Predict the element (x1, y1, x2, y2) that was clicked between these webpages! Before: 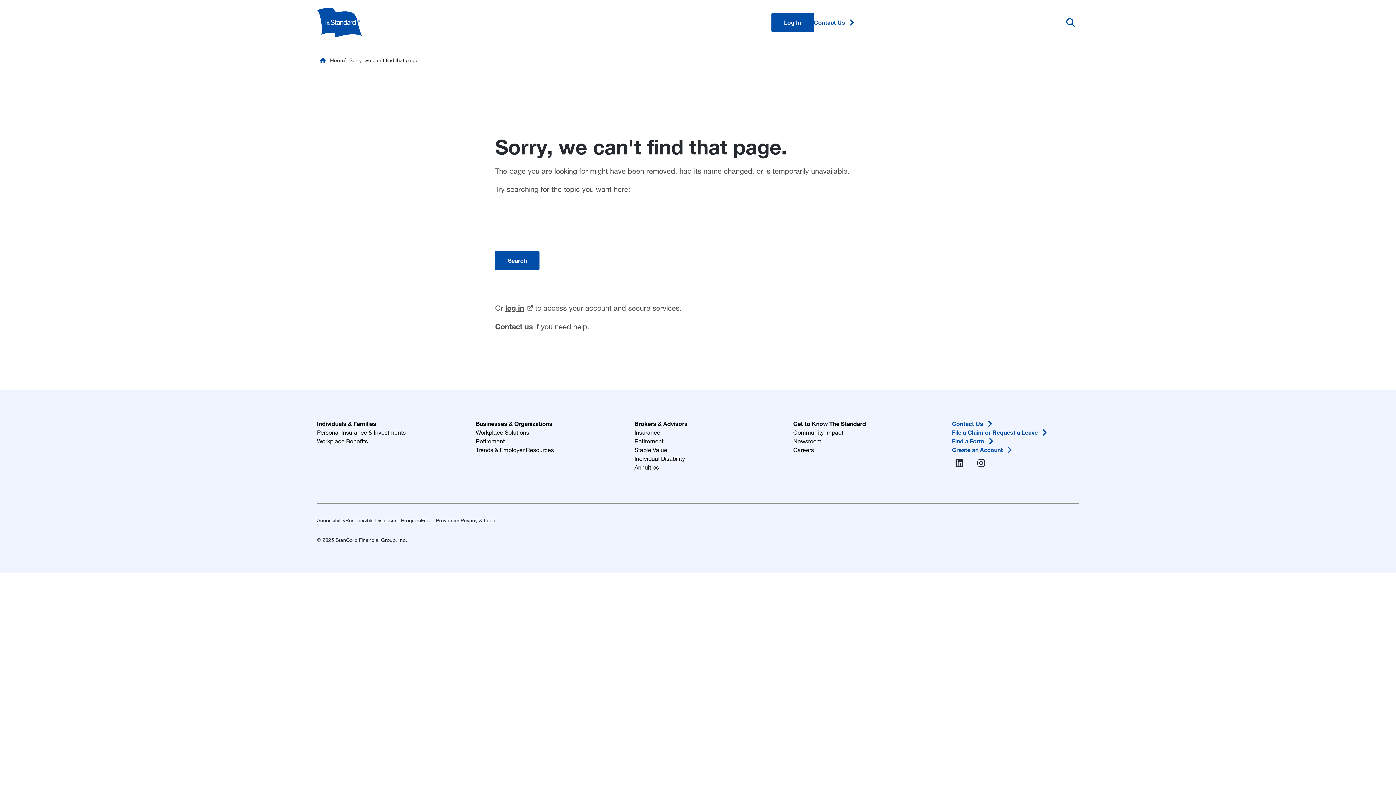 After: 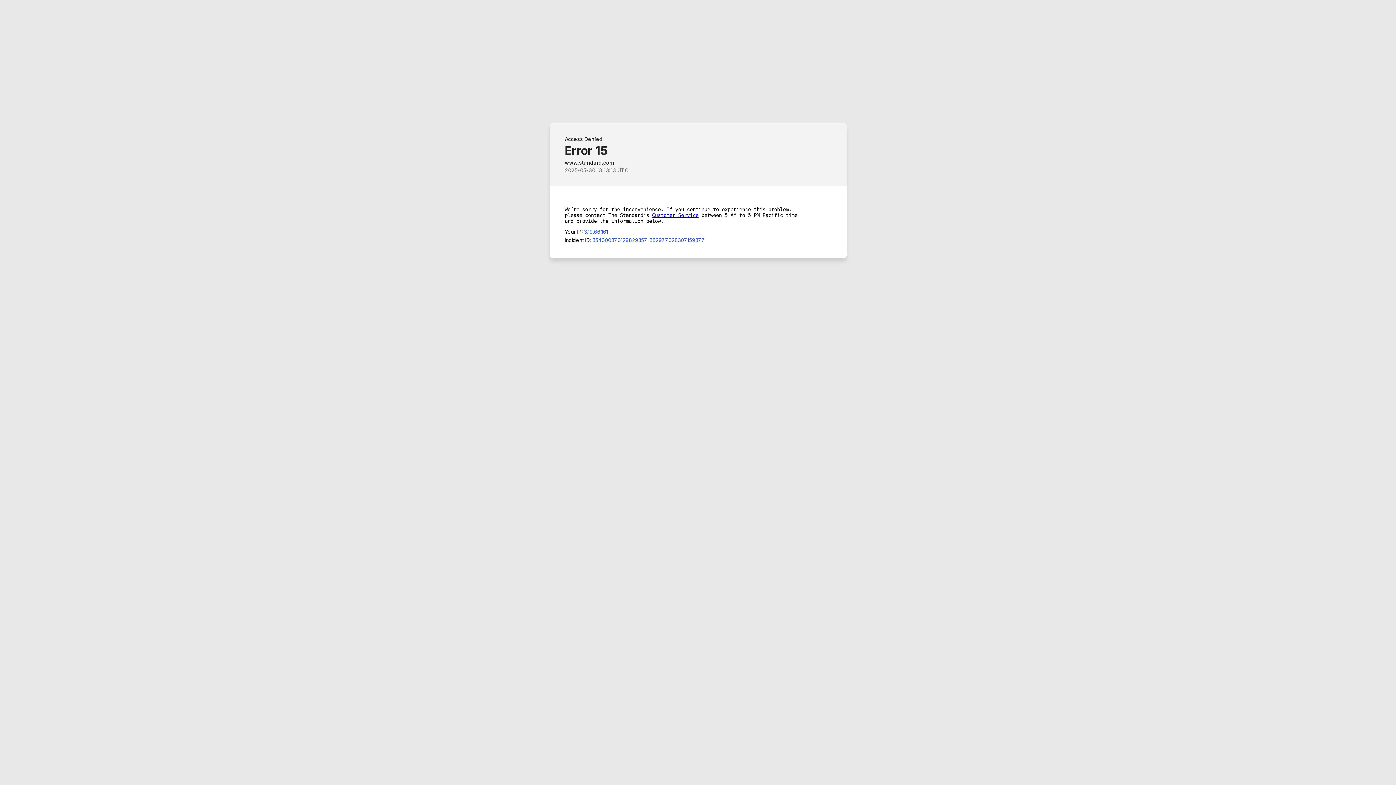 Action: bbox: (952, 418, 995, 428) label: CTA in Footer